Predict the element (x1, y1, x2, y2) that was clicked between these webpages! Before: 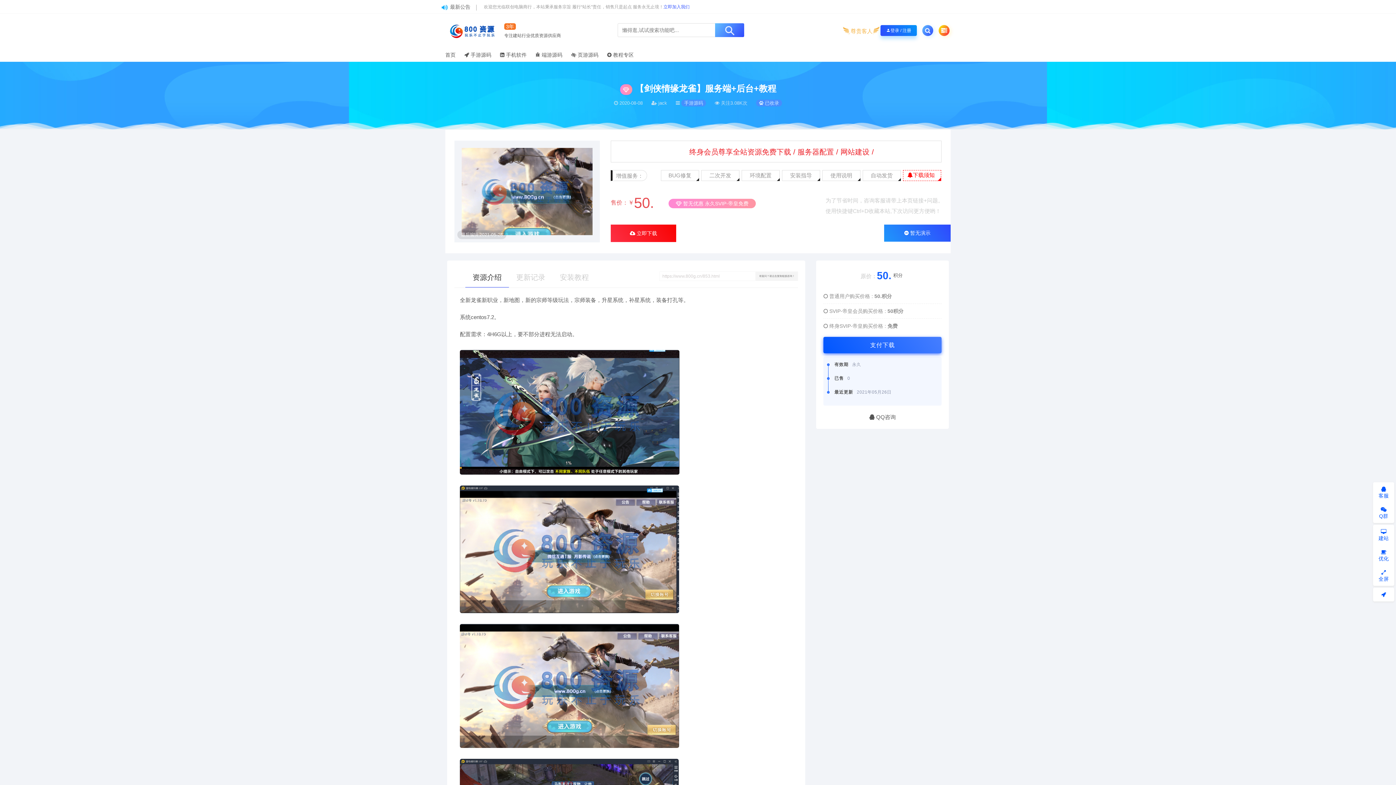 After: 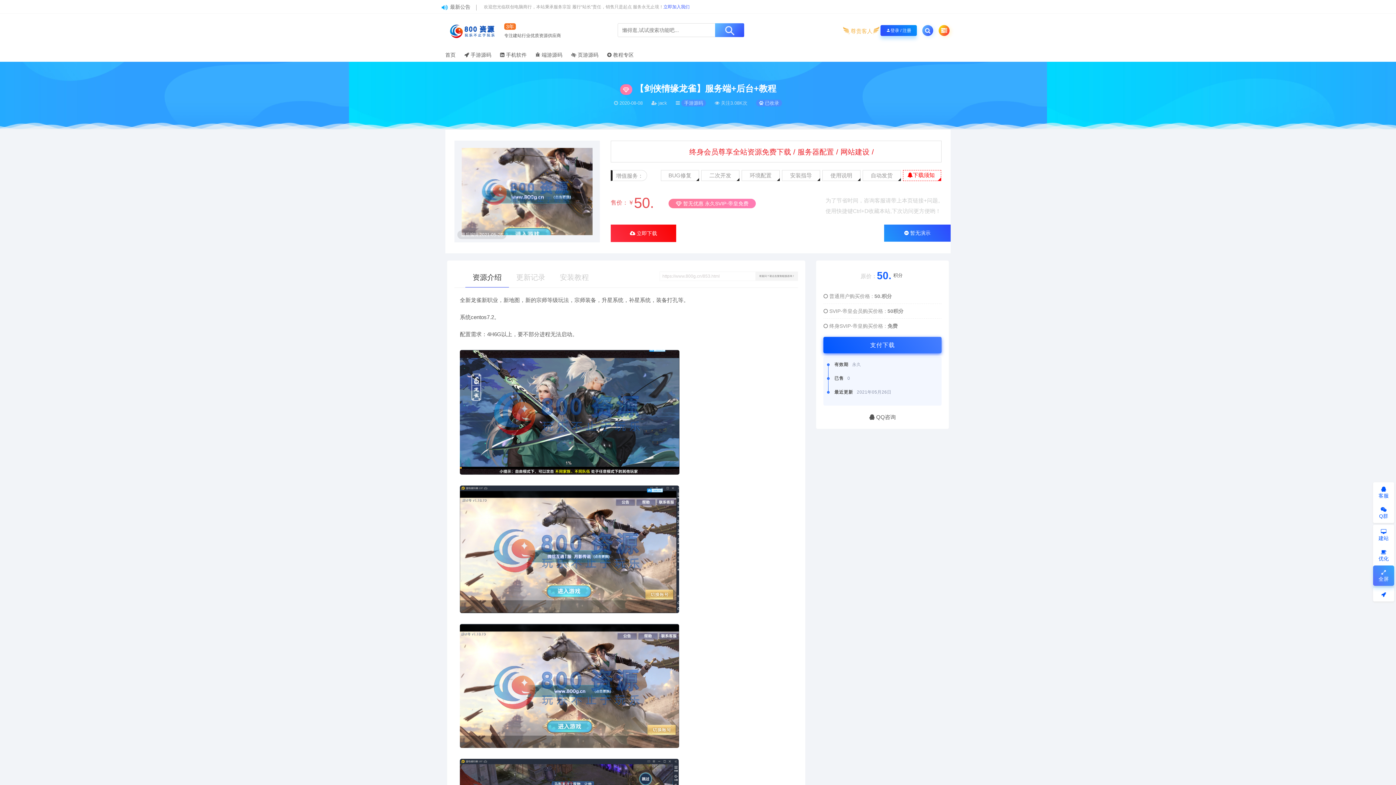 Action: label: 
全屏 bbox: (1373, 565, 1394, 586)